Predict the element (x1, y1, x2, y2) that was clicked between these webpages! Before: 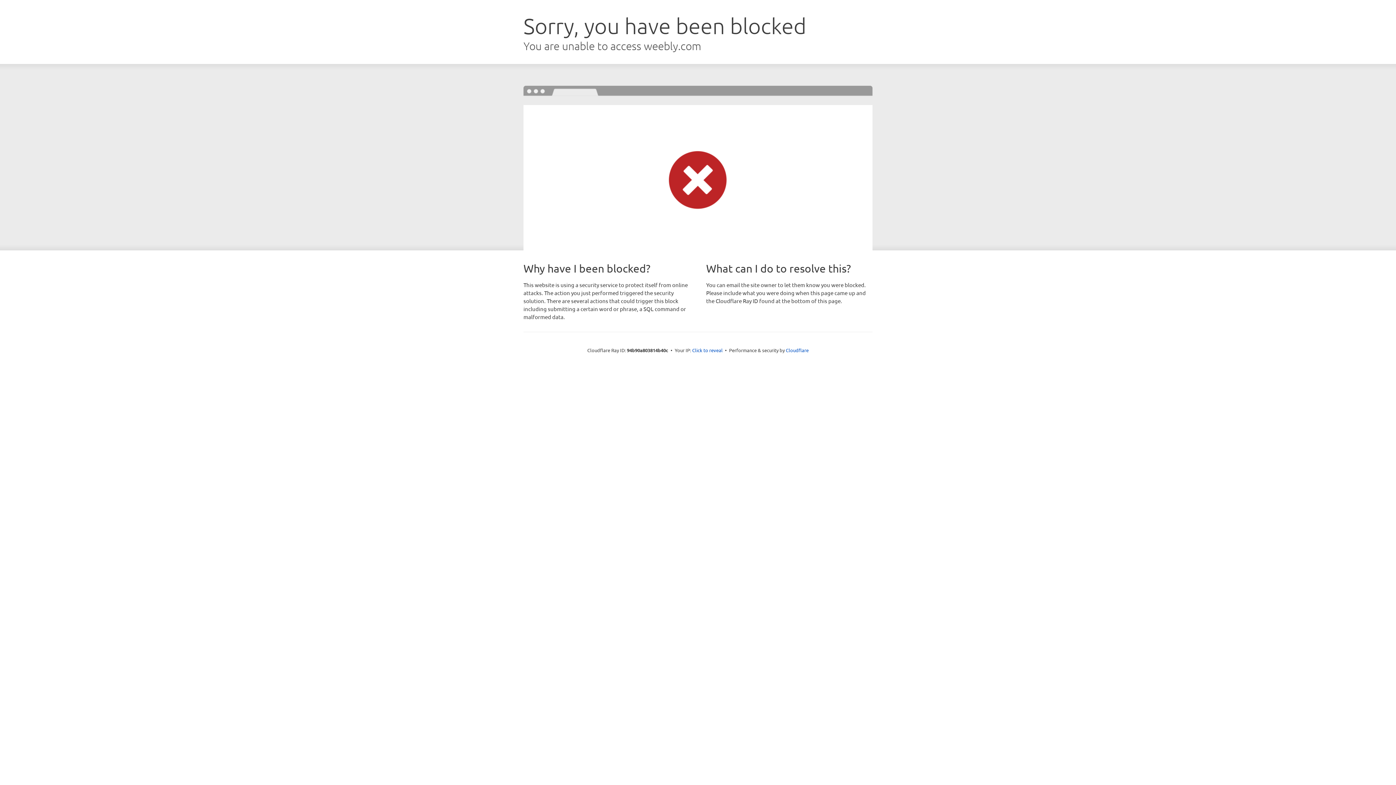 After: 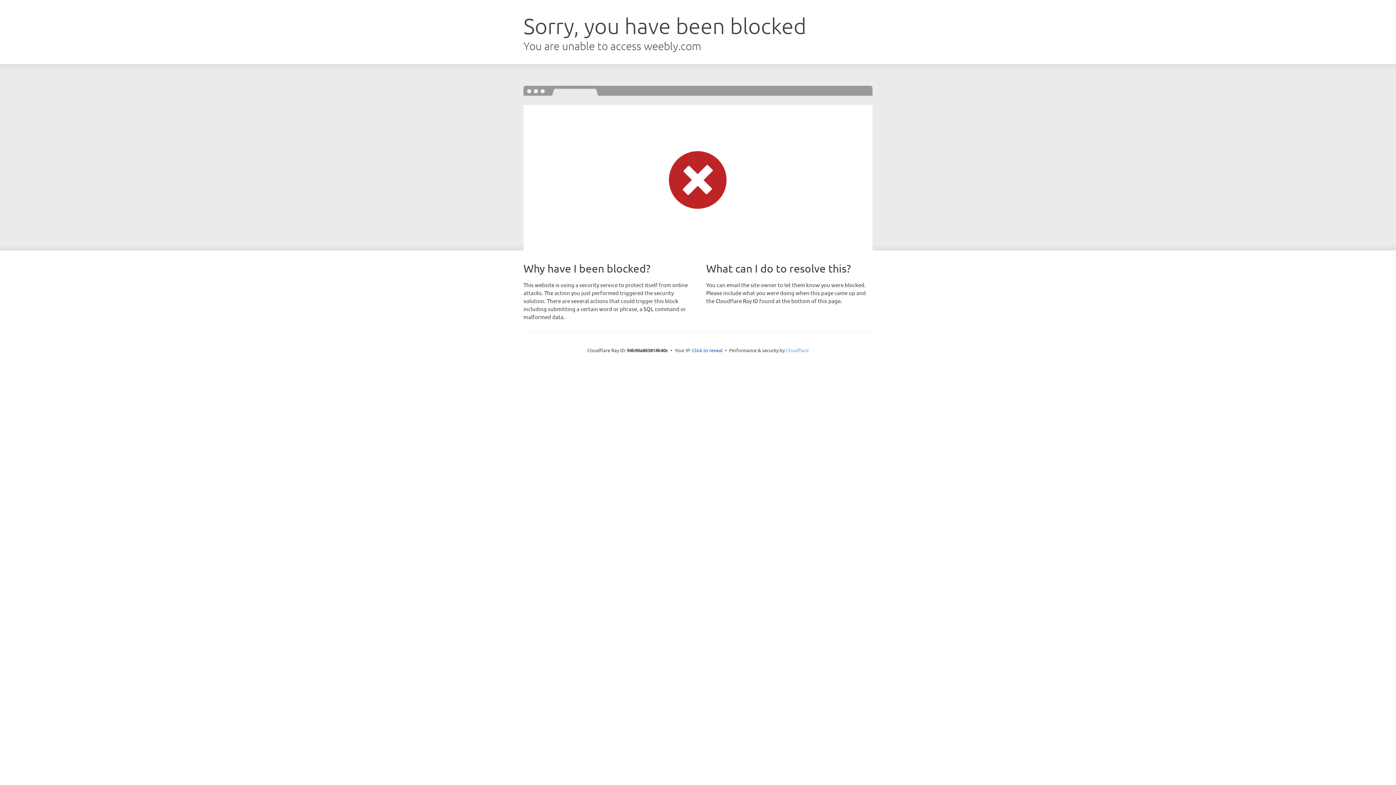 Action: label: Cloudflare bbox: (786, 347, 808, 353)